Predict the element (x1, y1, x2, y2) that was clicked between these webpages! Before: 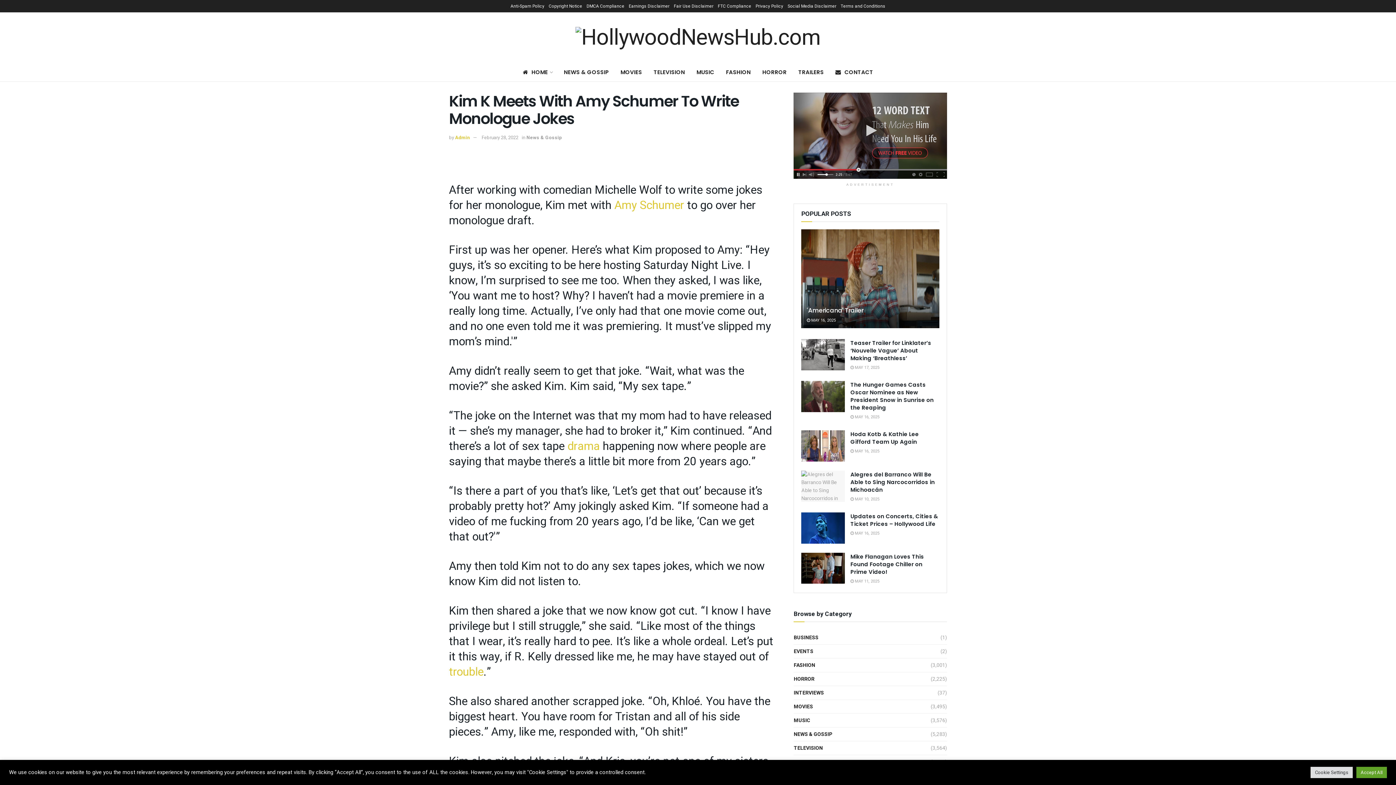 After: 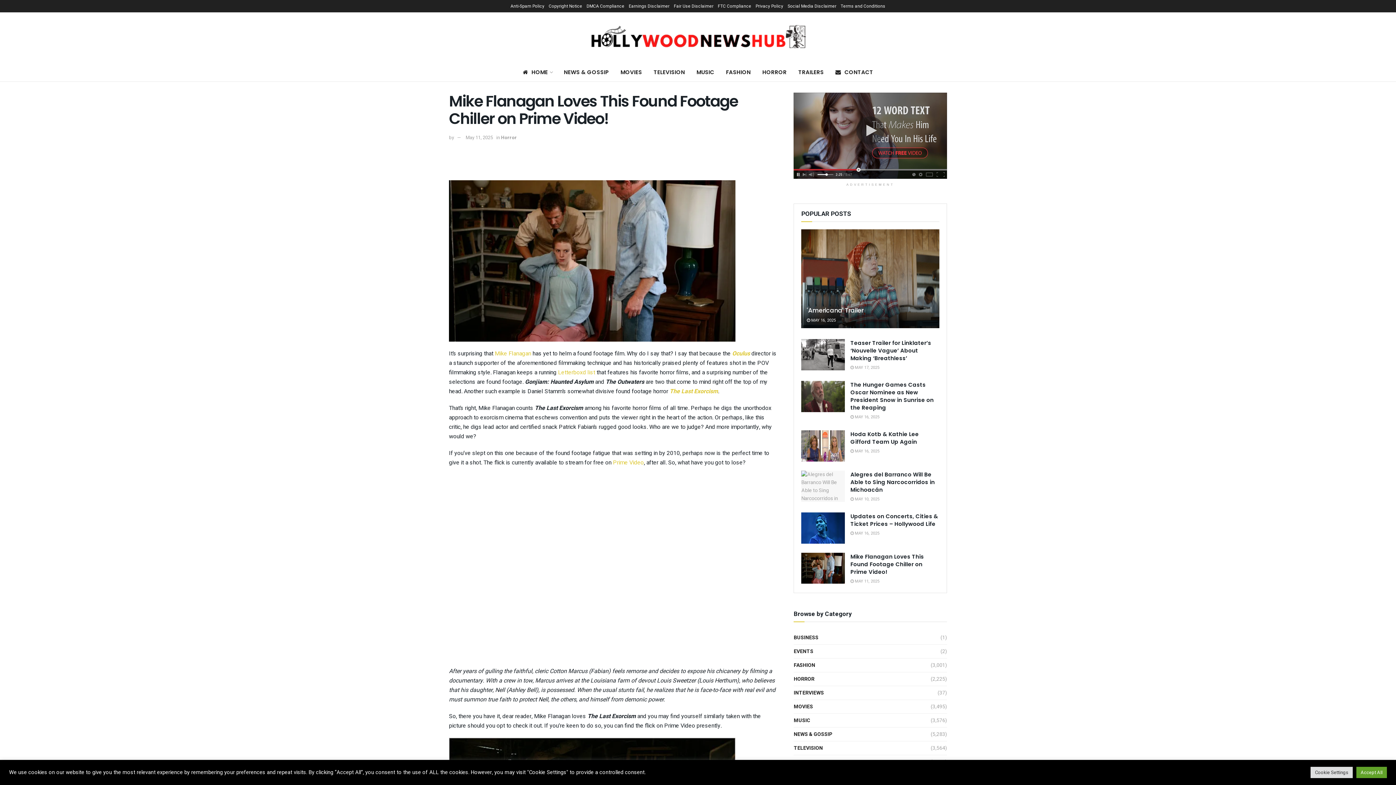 Action: label: Mike Flanagan Loves This Found Footage Chiller on Prime Video! bbox: (850, 552, 924, 575)